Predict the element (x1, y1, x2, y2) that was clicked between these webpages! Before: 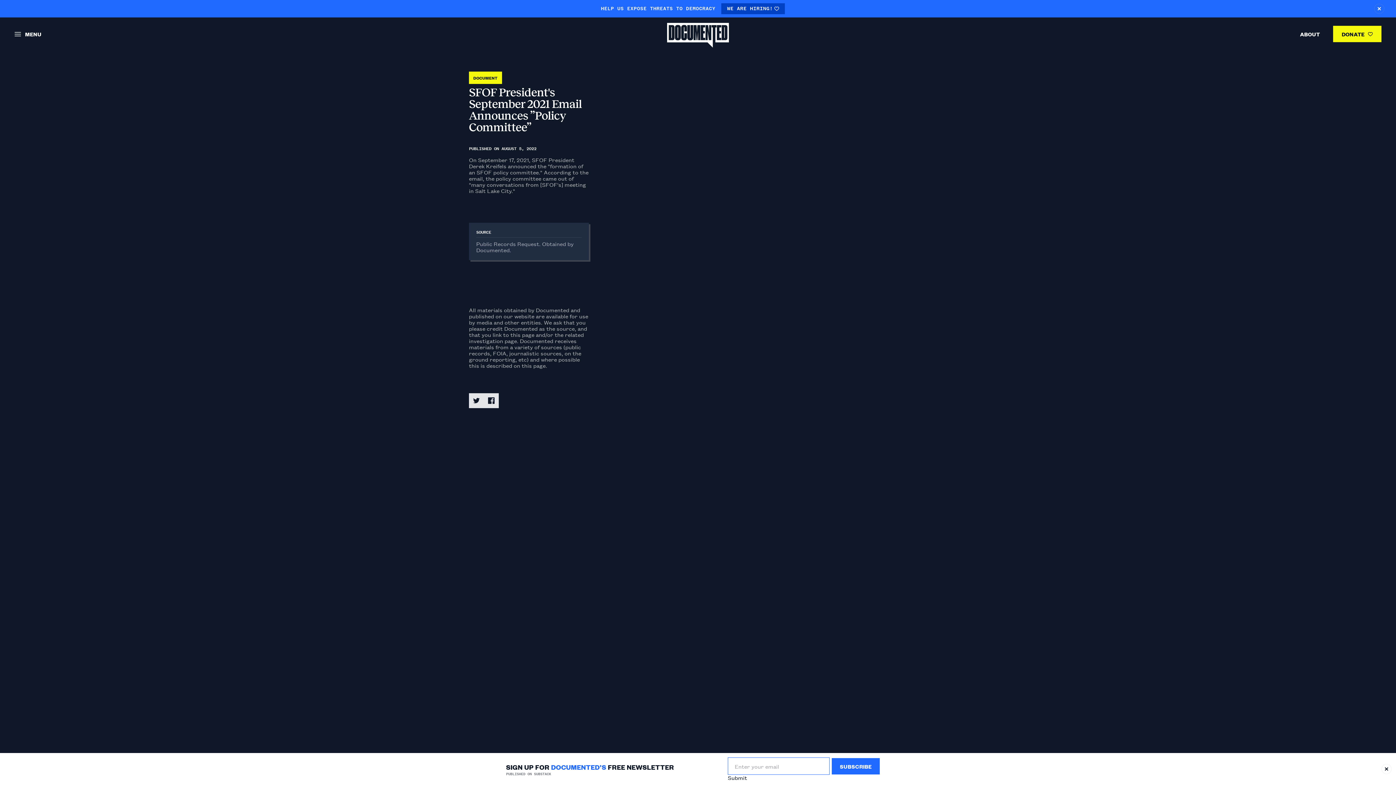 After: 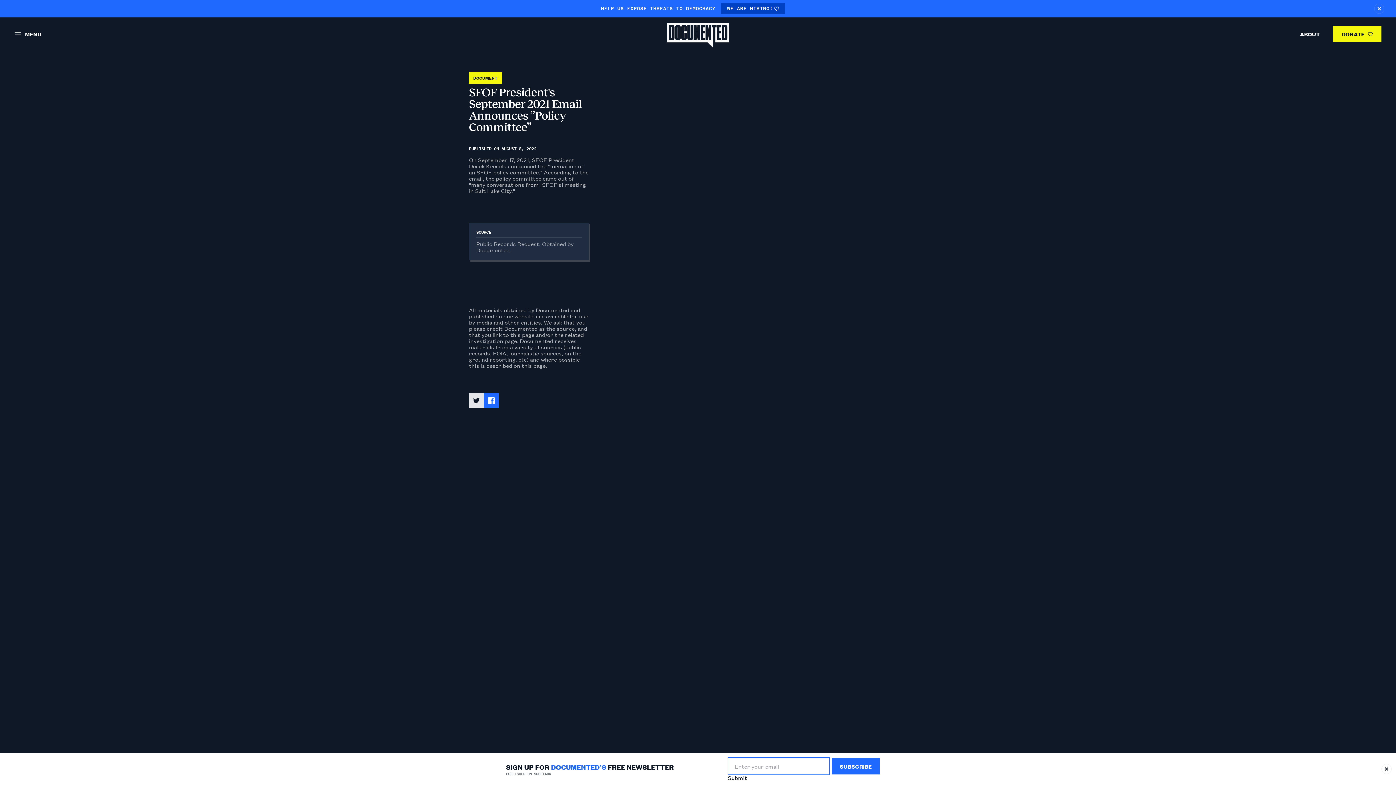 Action: bbox: (484, 393, 498, 408)